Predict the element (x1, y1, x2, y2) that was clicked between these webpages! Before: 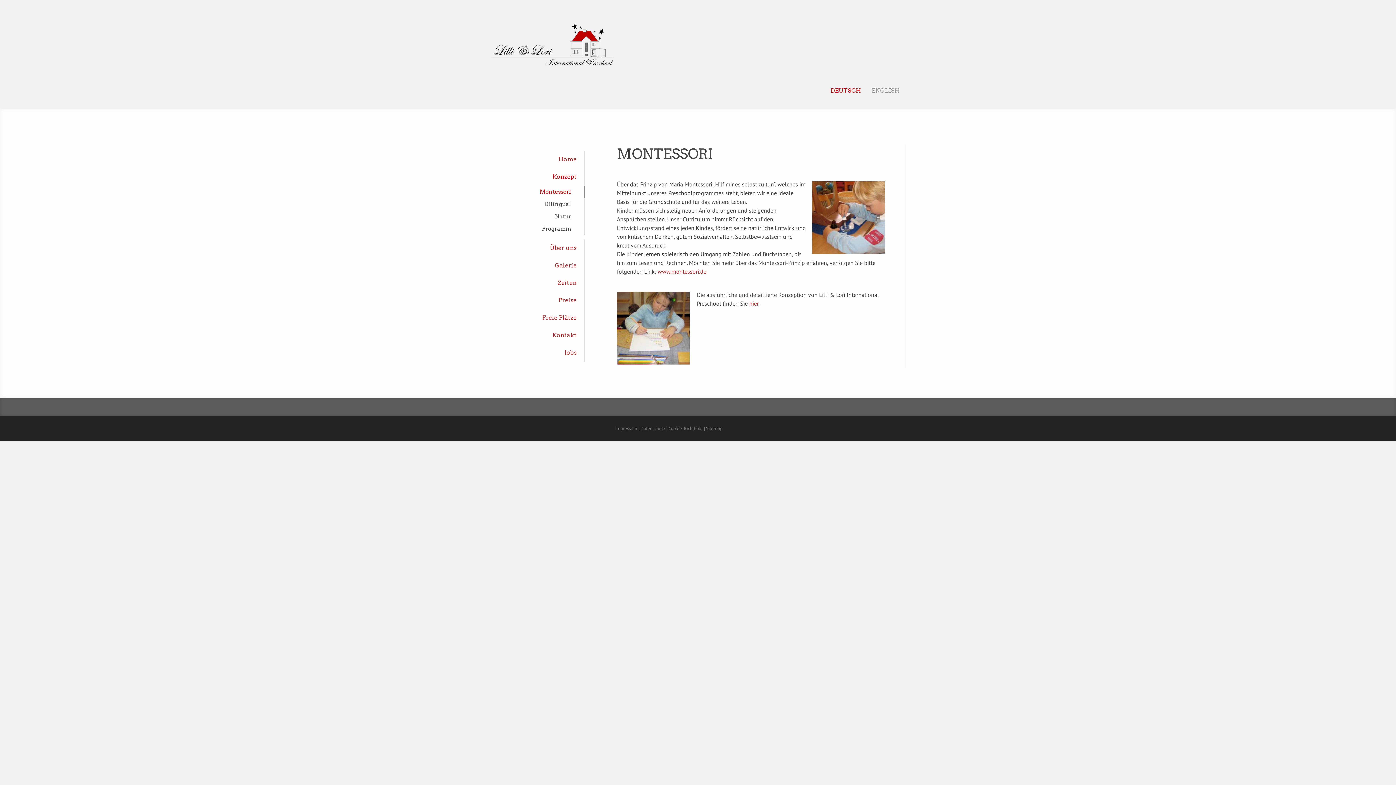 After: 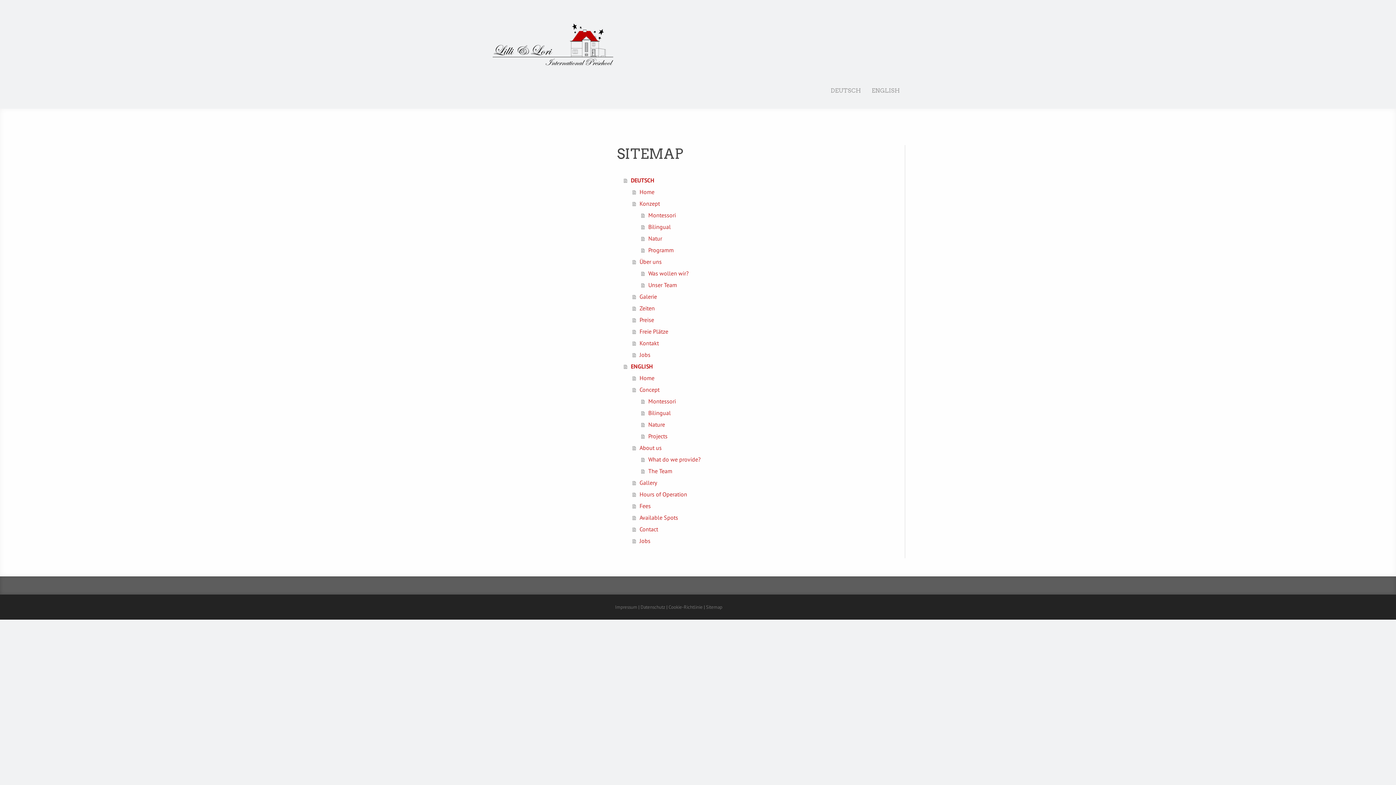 Action: label: Sitemap bbox: (706, 425, 722, 431)